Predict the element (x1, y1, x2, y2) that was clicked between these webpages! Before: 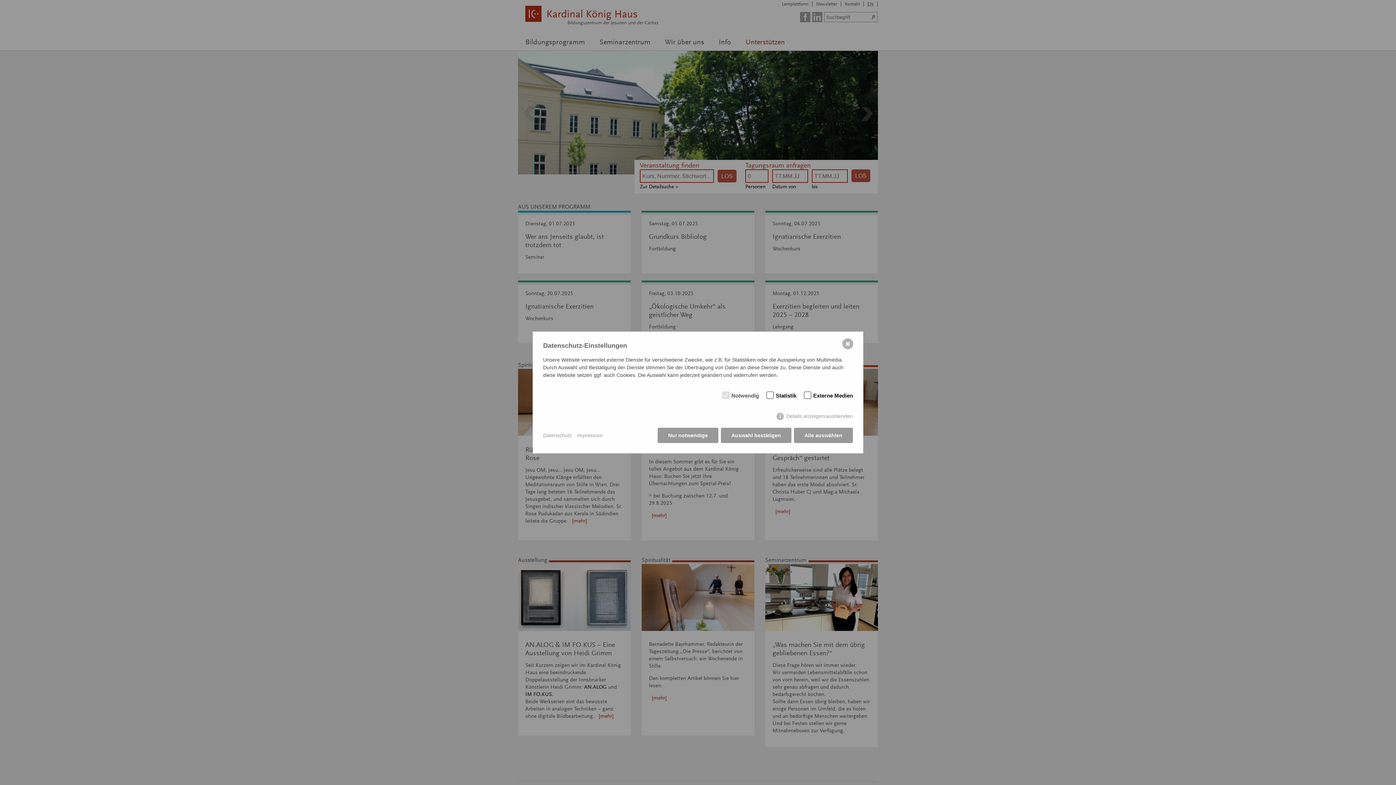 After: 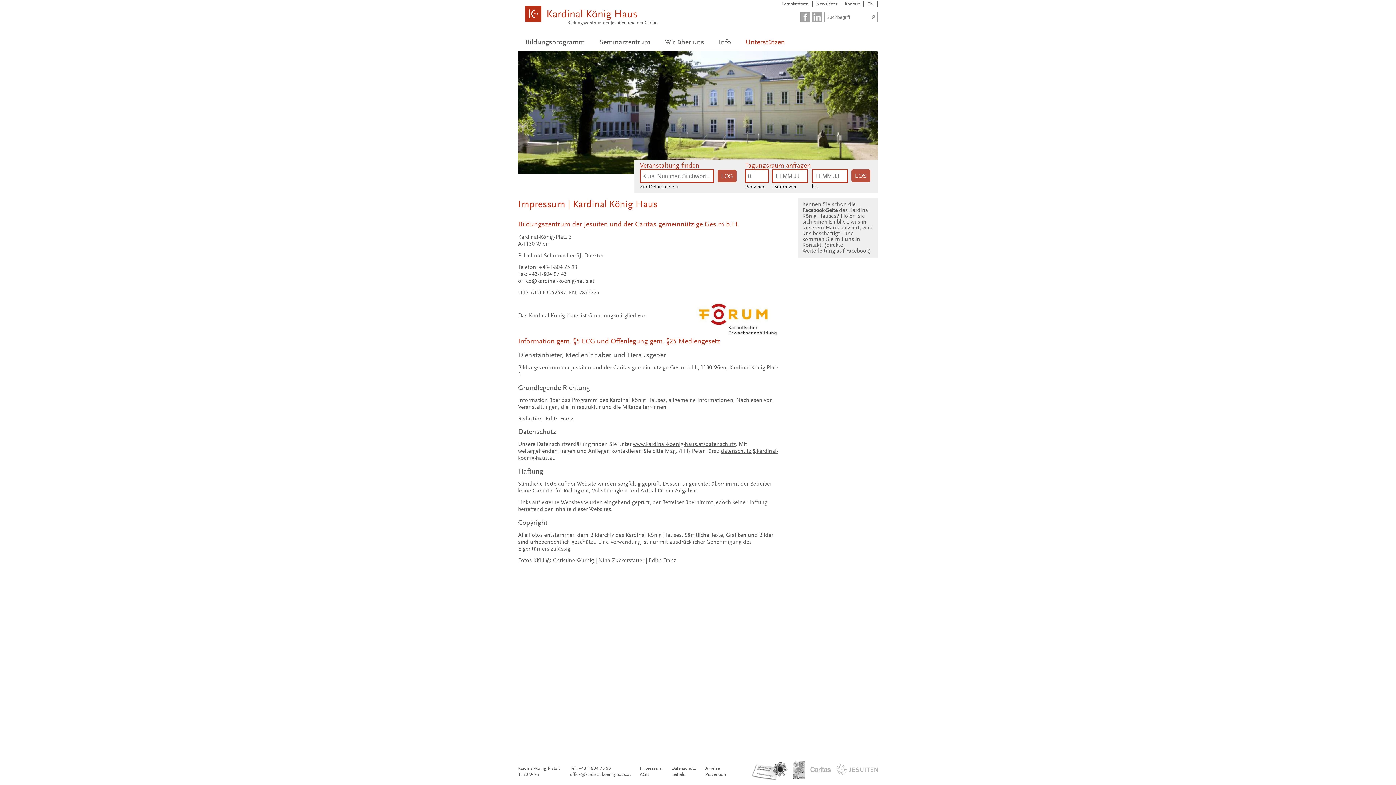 Action: label: Impressum bbox: (577, 431, 602, 439)